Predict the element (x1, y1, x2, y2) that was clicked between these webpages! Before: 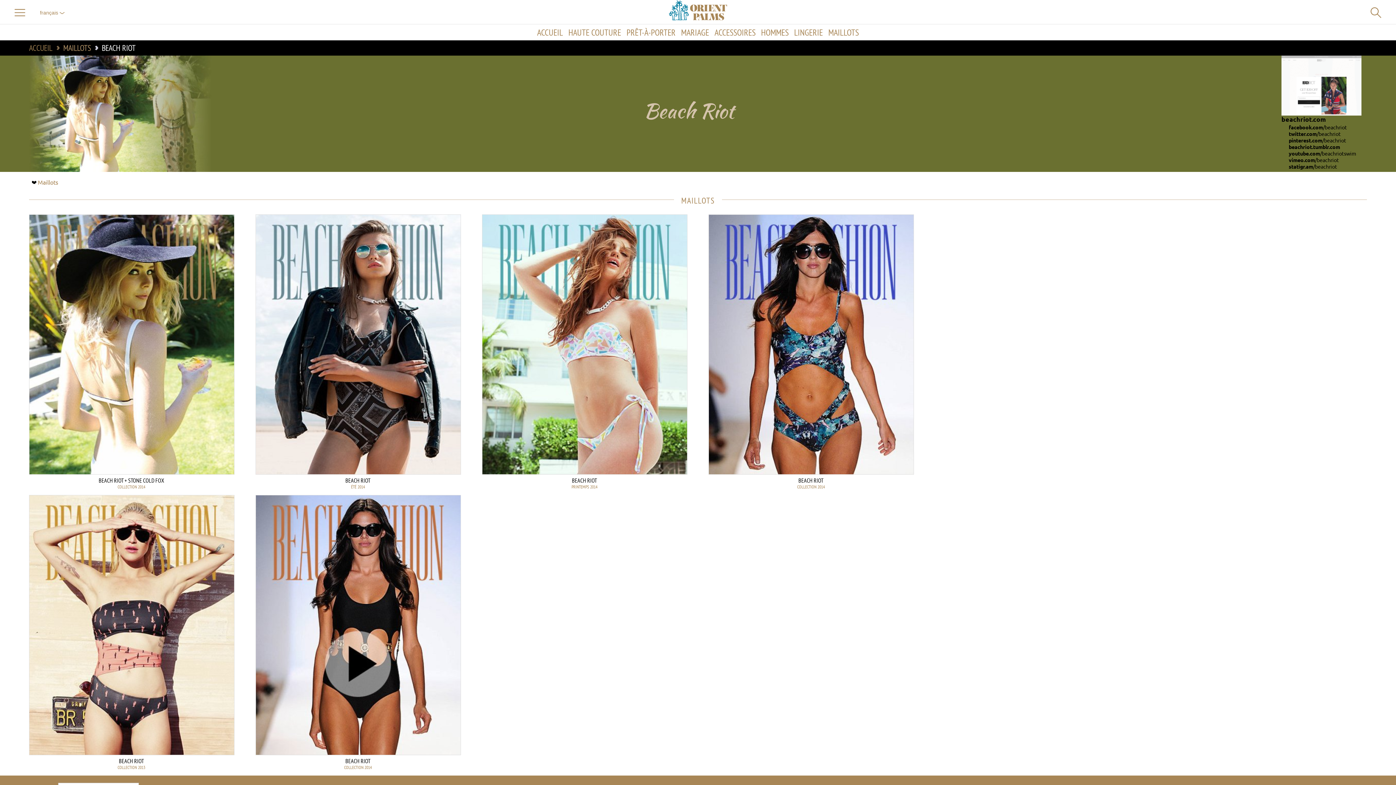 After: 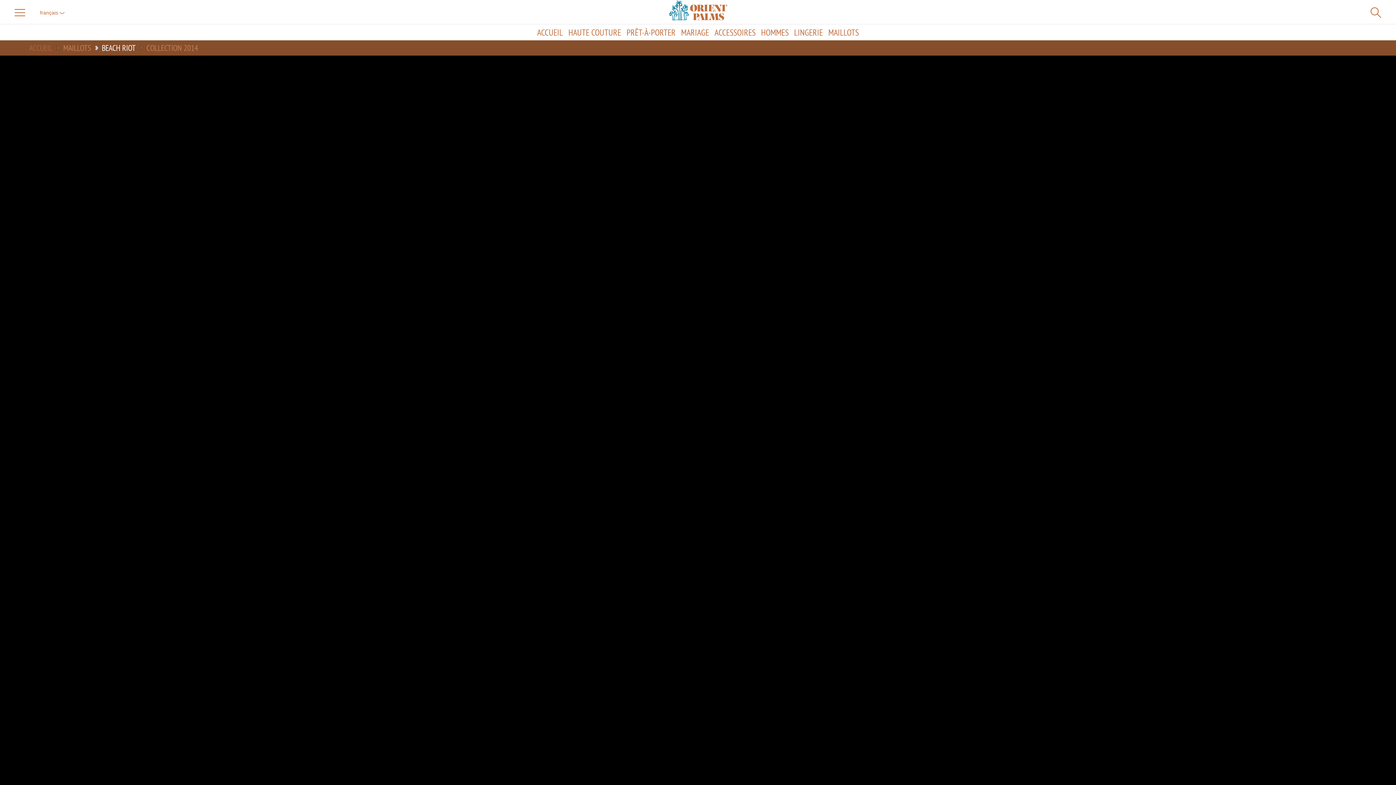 Action: label: BEACH RIOT
COLLECTION 2014 bbox: (255, 495, 460, 770)